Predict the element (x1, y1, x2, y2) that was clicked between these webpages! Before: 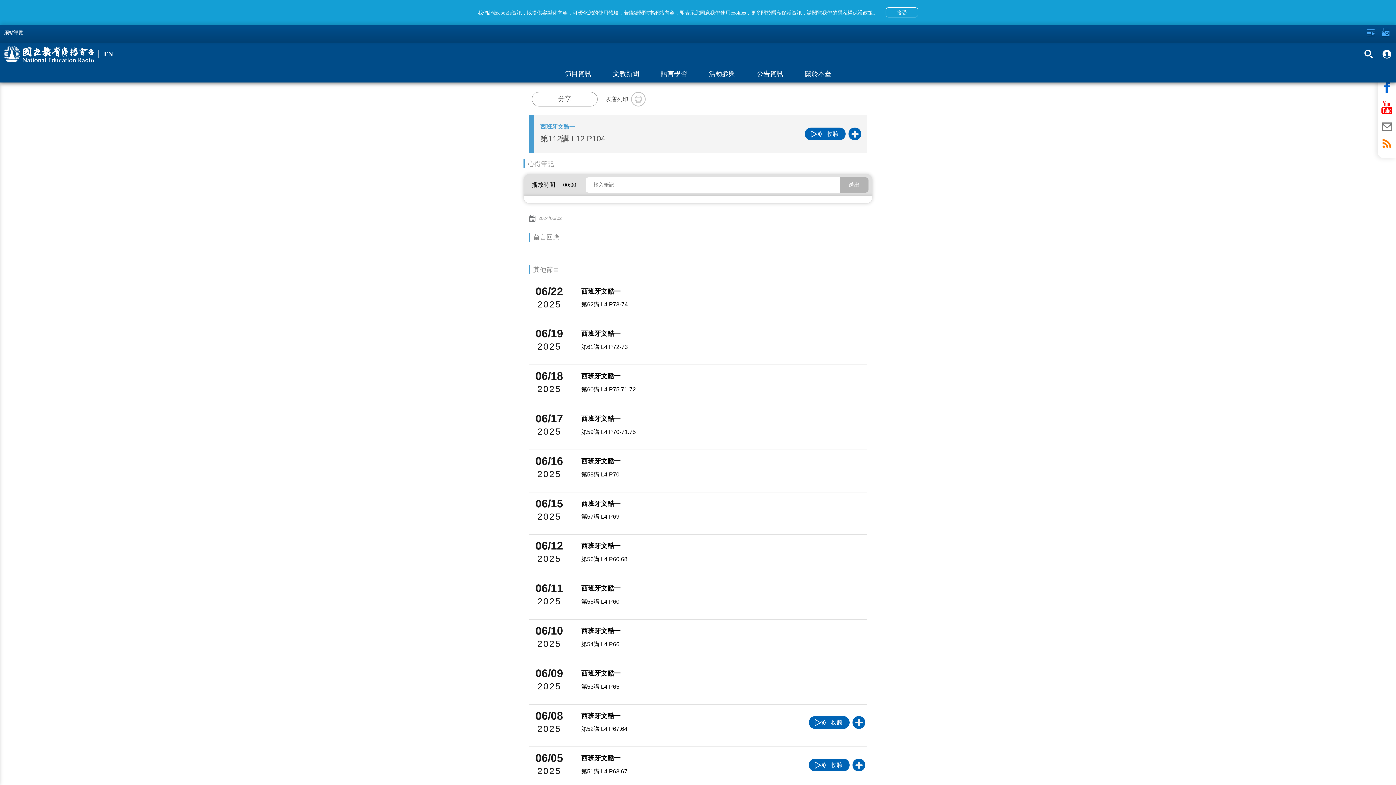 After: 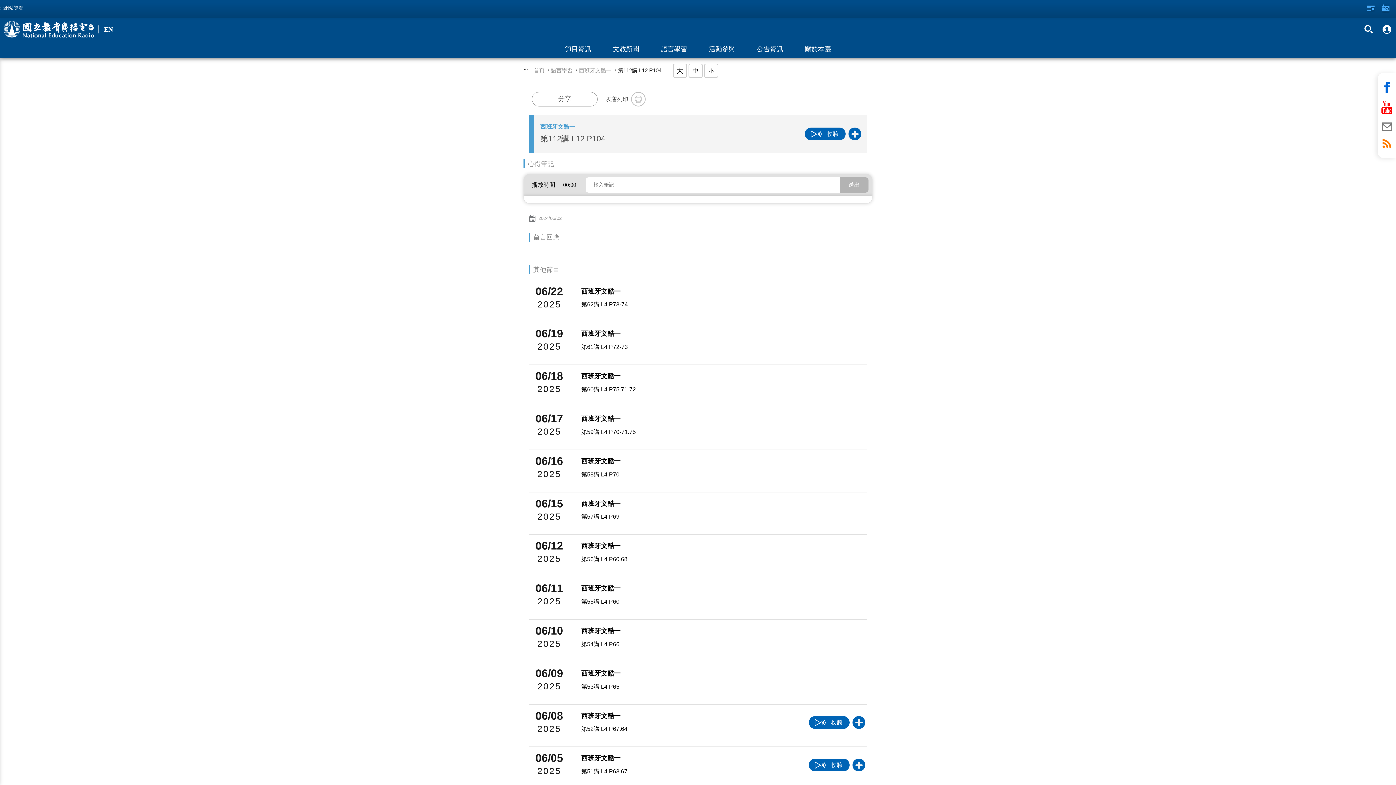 Action: label: 接受 bbox: (885, 7, 918, 17)